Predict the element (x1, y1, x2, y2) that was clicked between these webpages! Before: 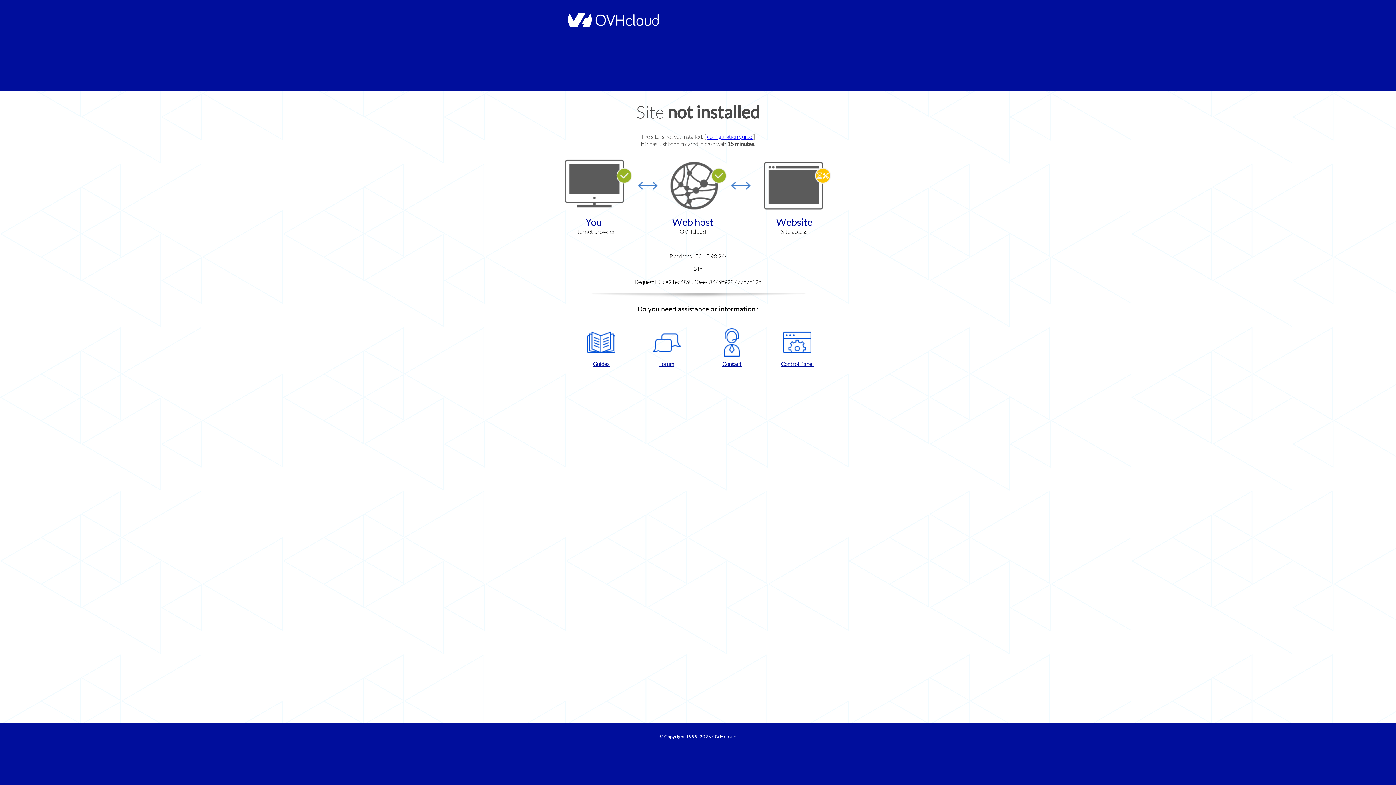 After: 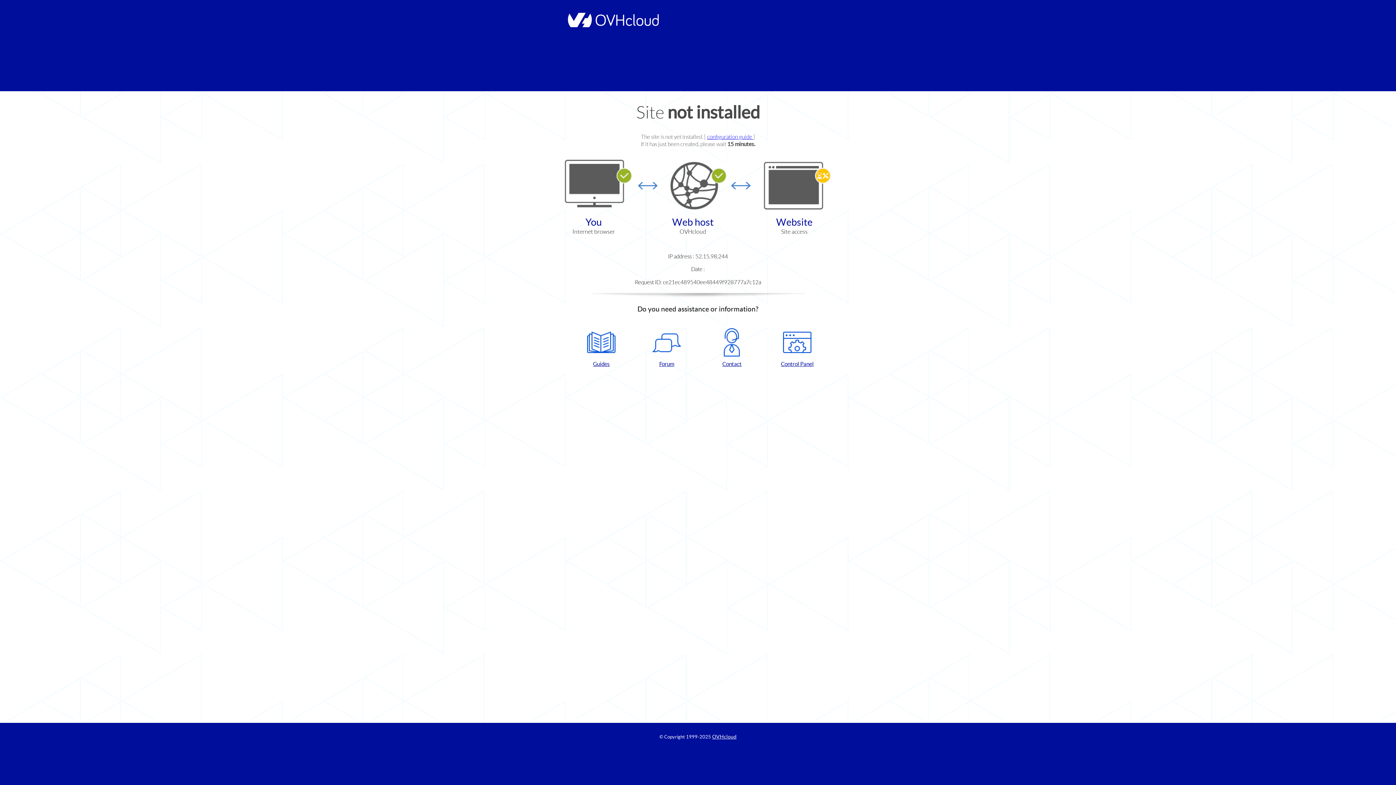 Action: bbox: (768, 328, 826, 367) label: Control Panel